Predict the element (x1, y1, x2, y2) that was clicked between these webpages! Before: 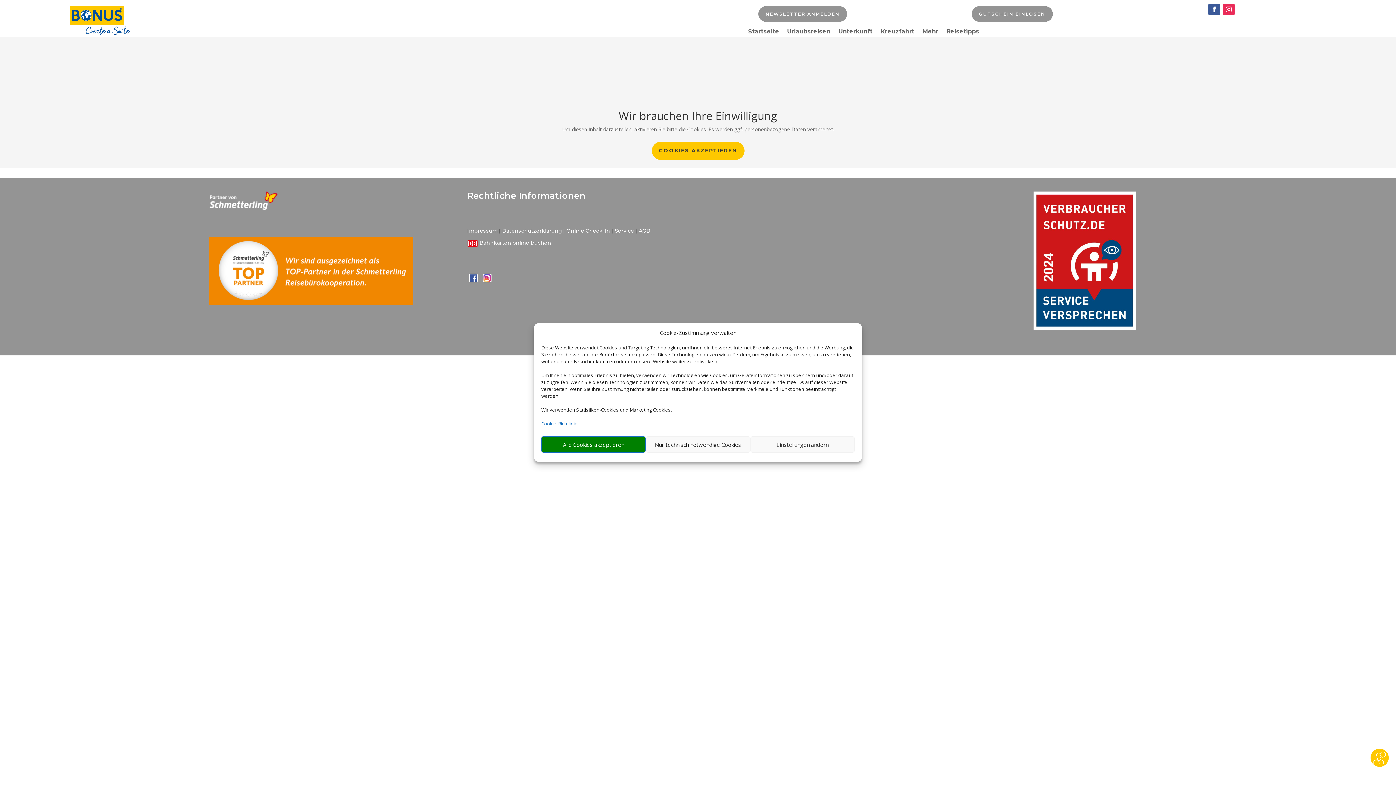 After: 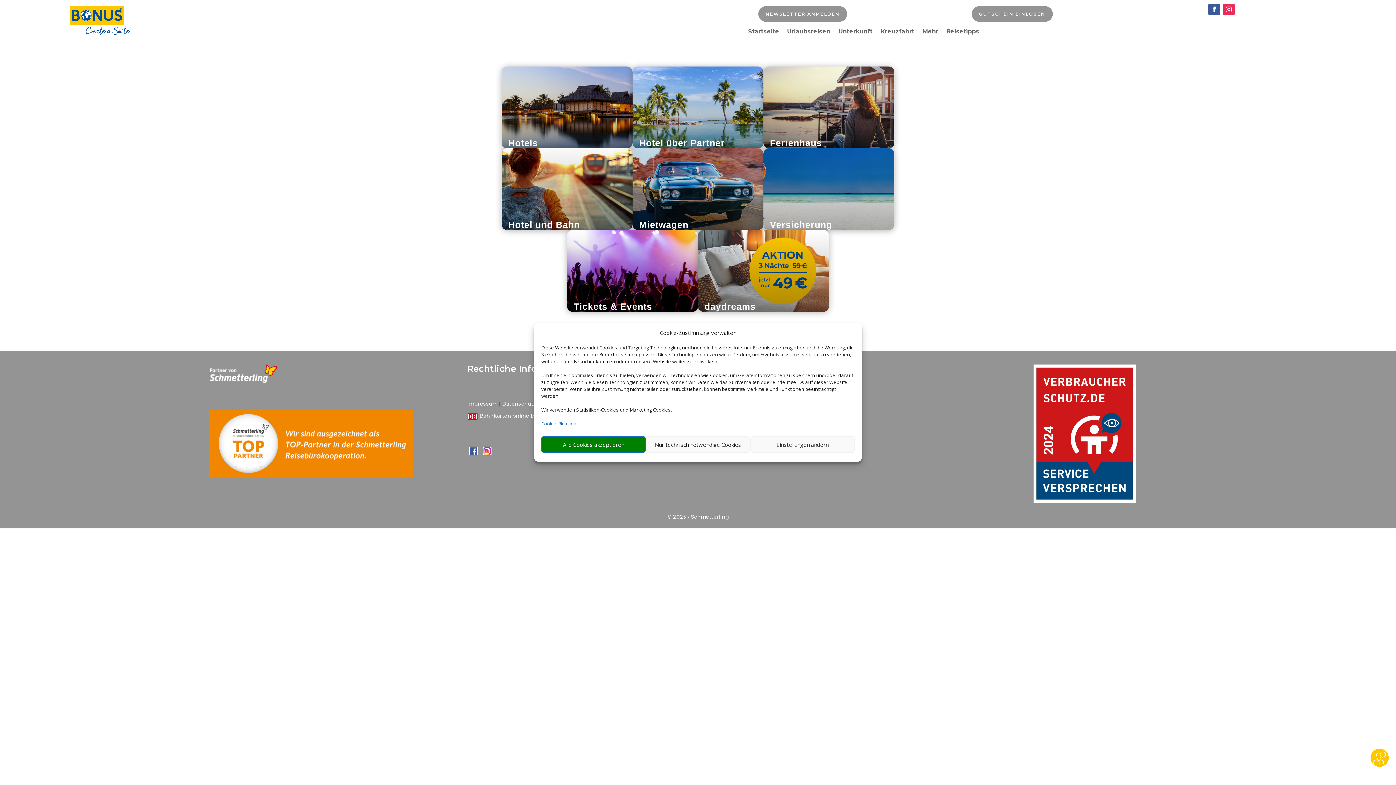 Action: bbox: (838, 29, 872, 37) label: Unterkunft